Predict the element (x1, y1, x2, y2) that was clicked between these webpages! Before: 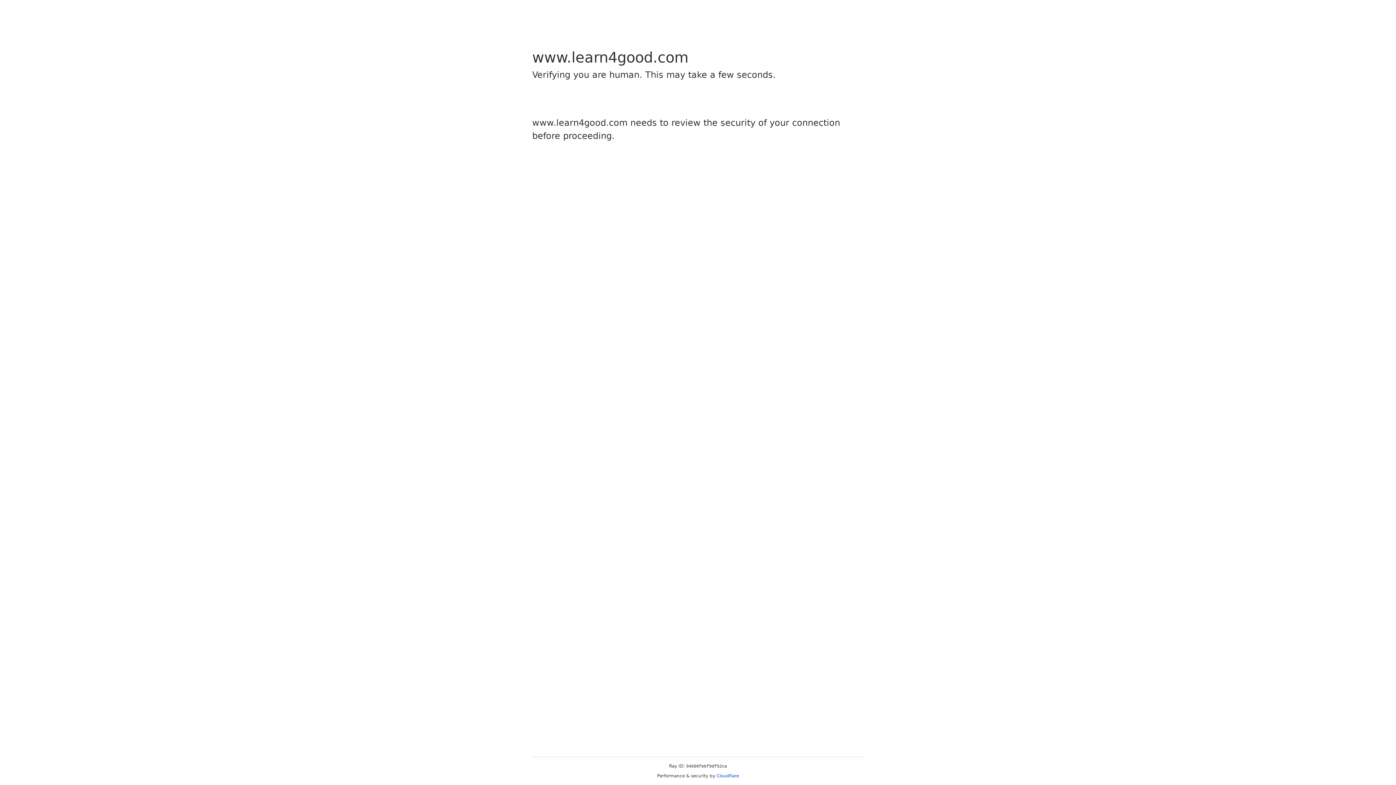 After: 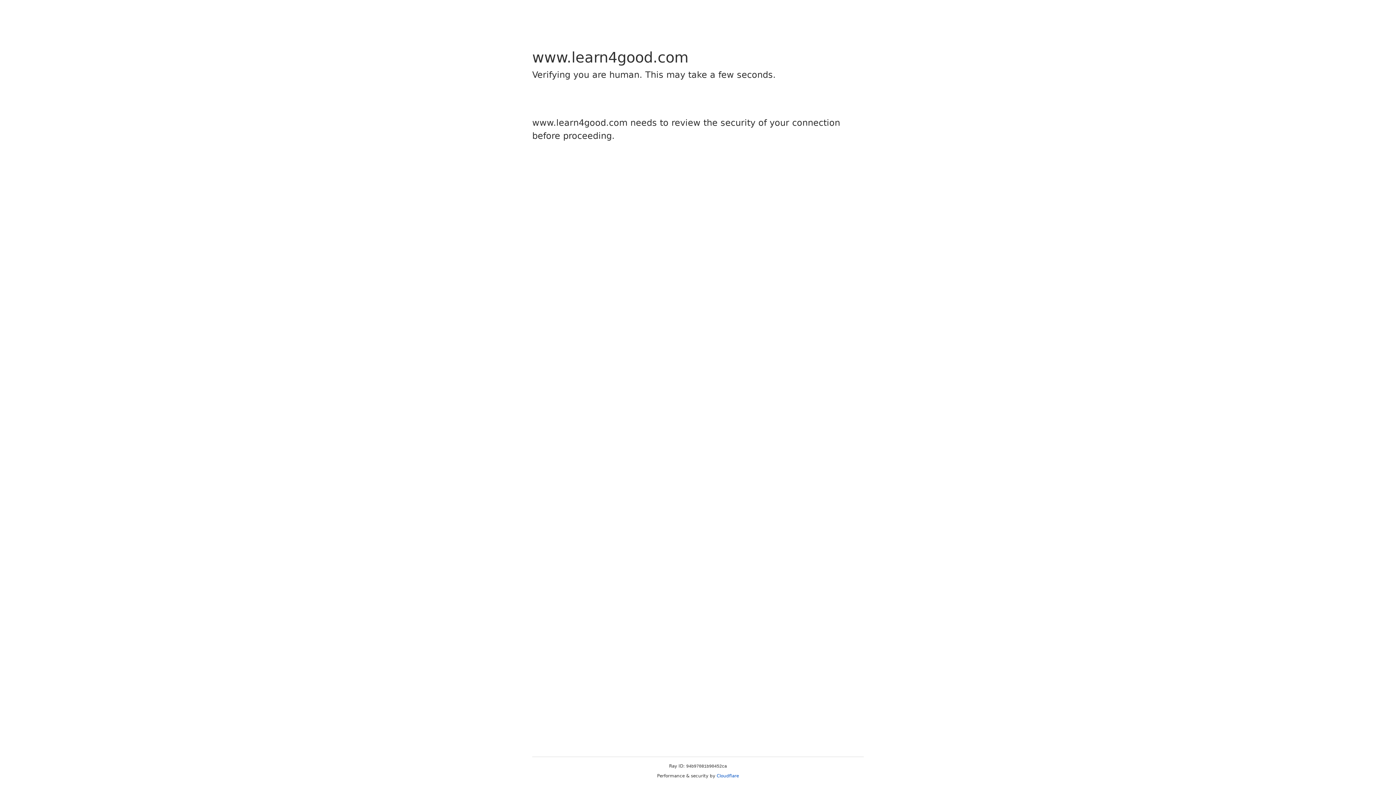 Action: label: Cloudflare bbox: (716, 773, 739, 778)